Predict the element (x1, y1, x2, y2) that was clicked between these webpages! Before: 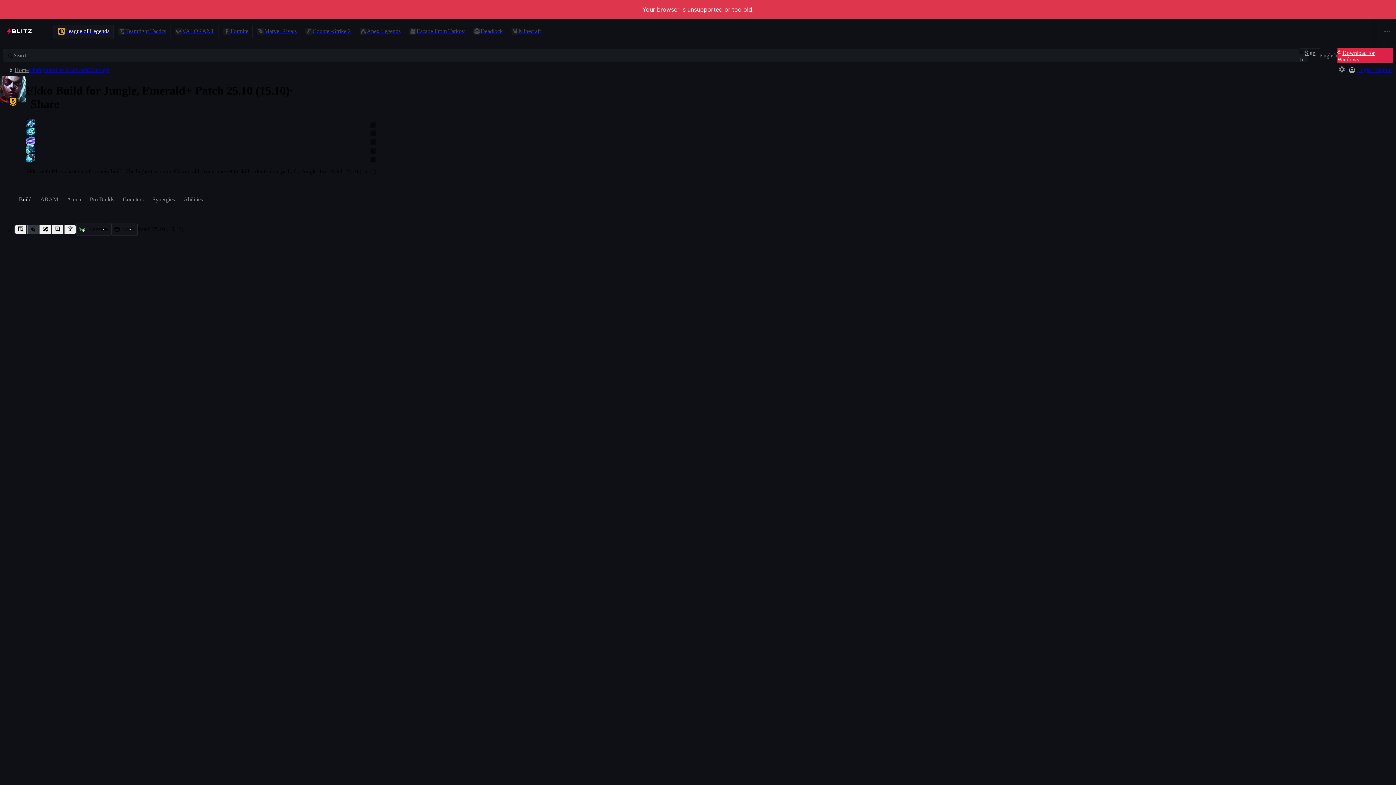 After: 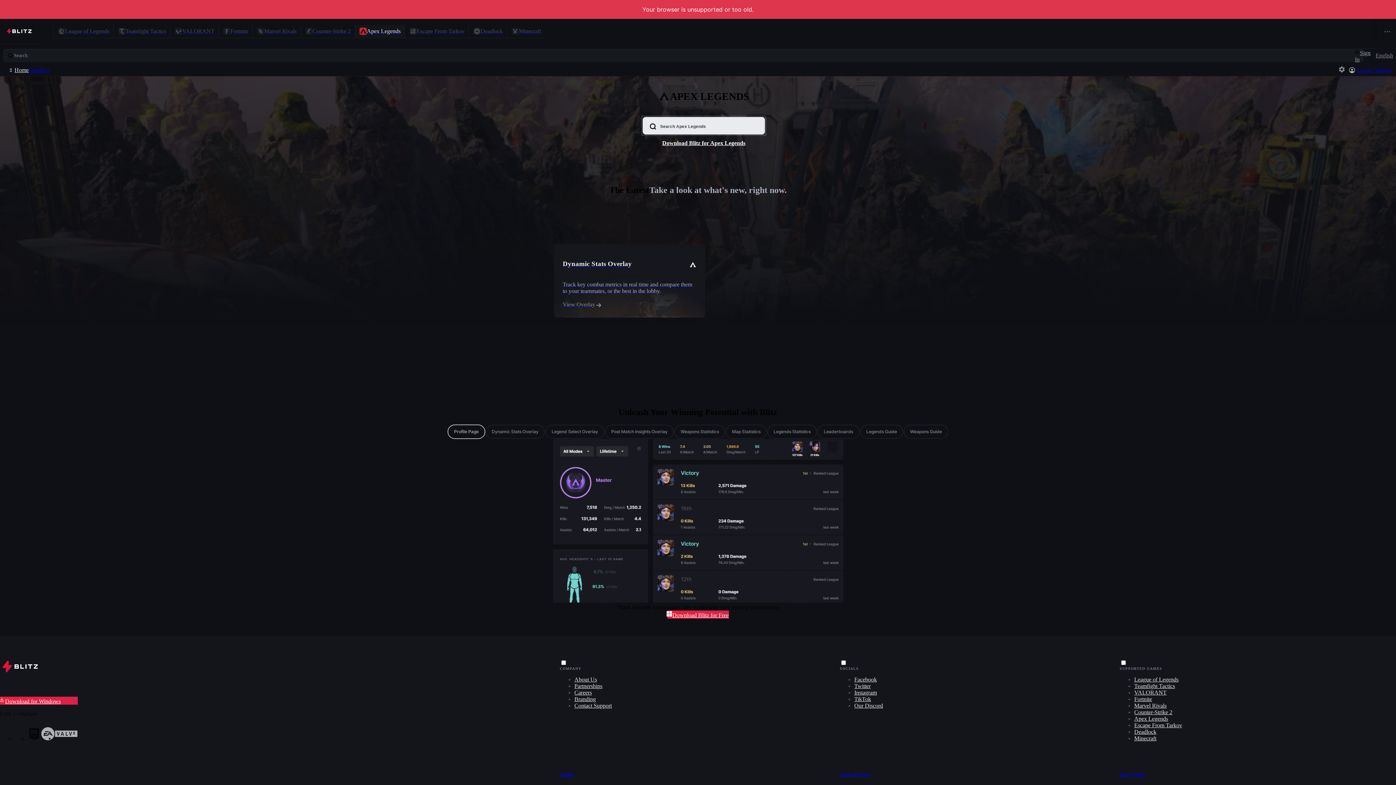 Action: bbox: (355, 24, 405, 38) label: Apex Legends